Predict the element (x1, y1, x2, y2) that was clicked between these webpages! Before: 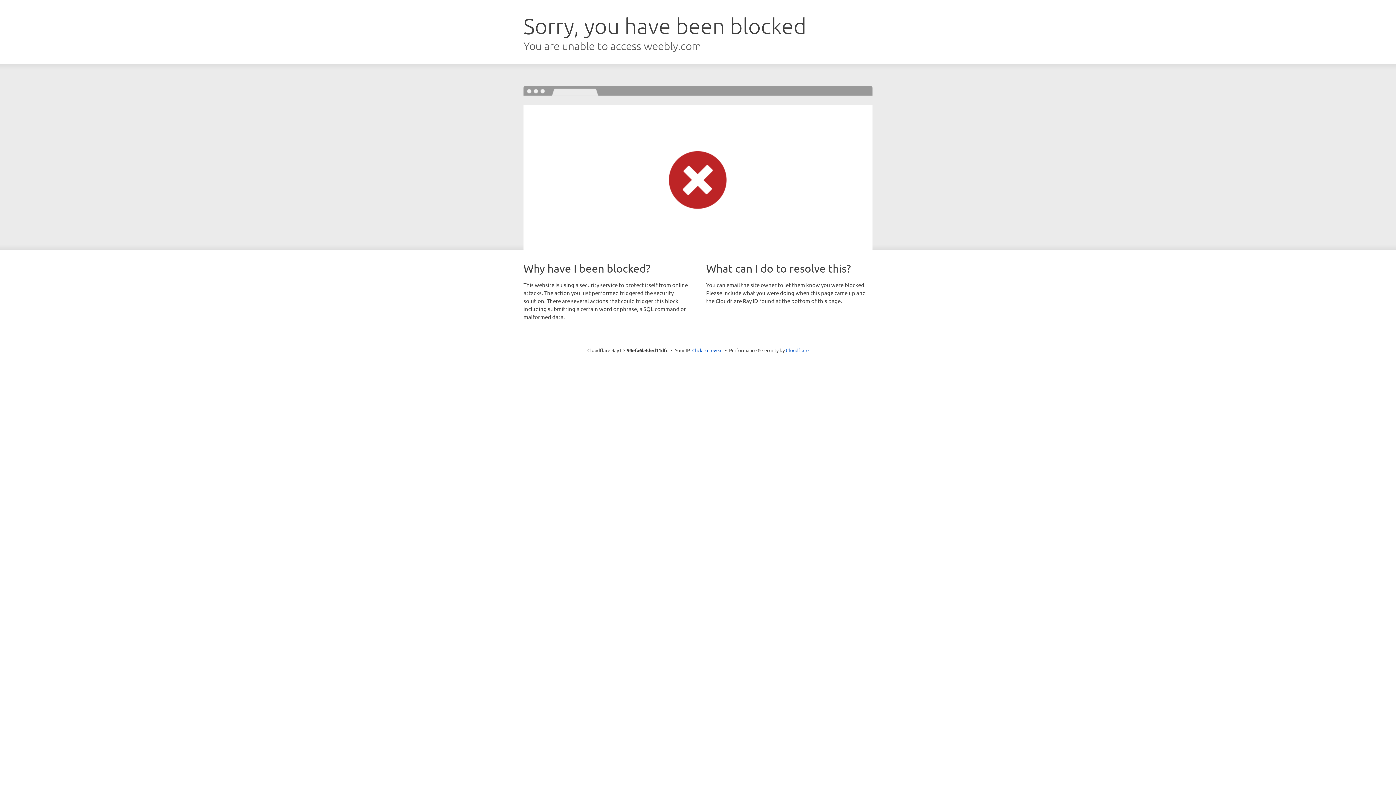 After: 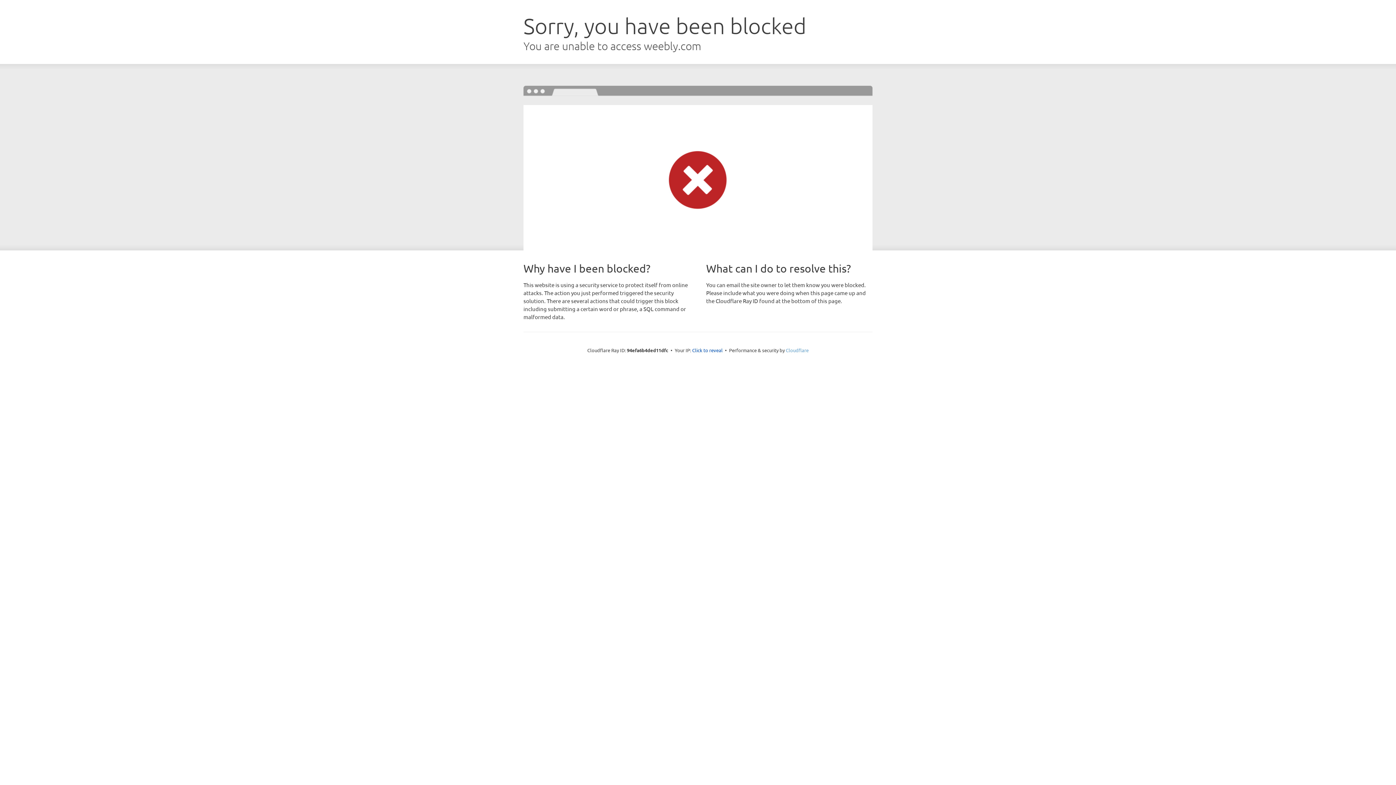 Action: label: Cloudflare bbox: (786, 347, 808, 353)